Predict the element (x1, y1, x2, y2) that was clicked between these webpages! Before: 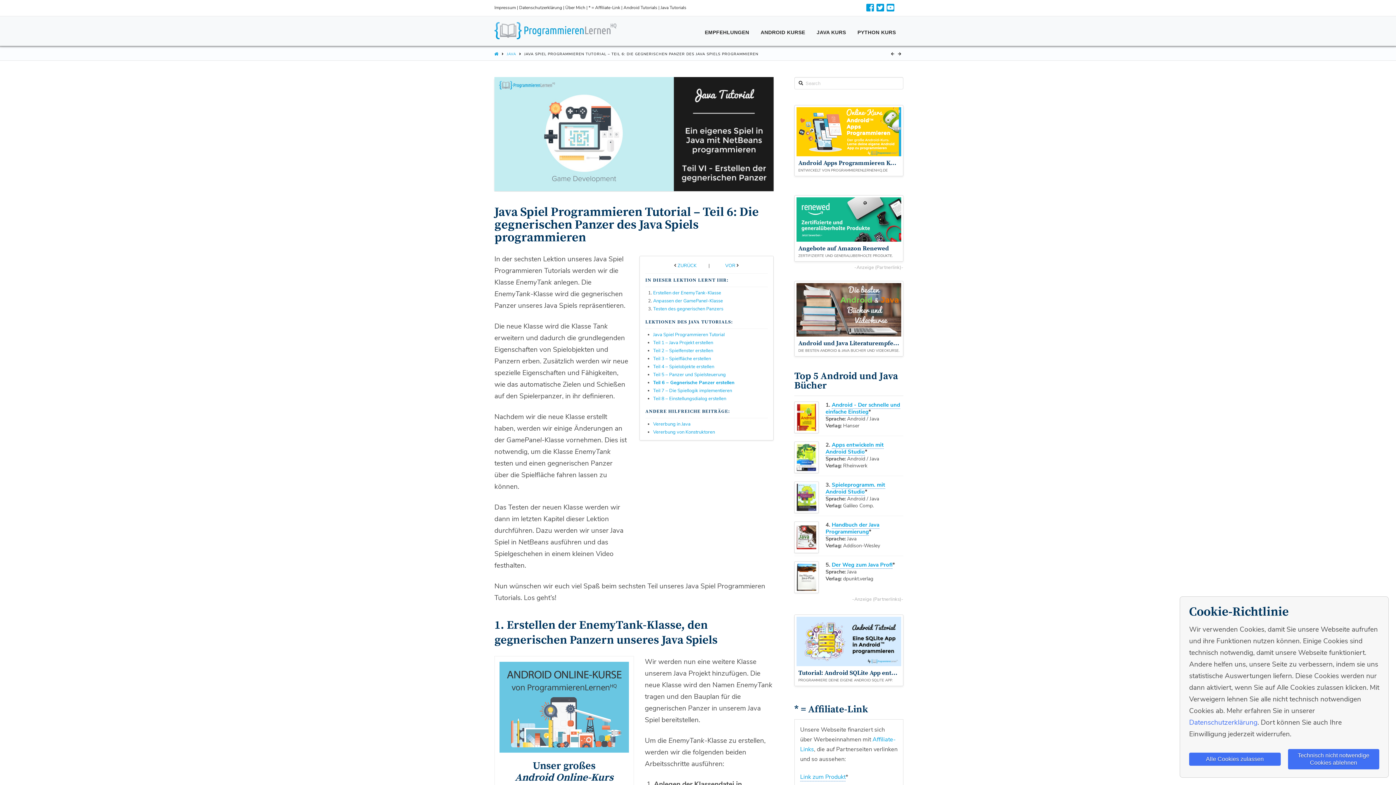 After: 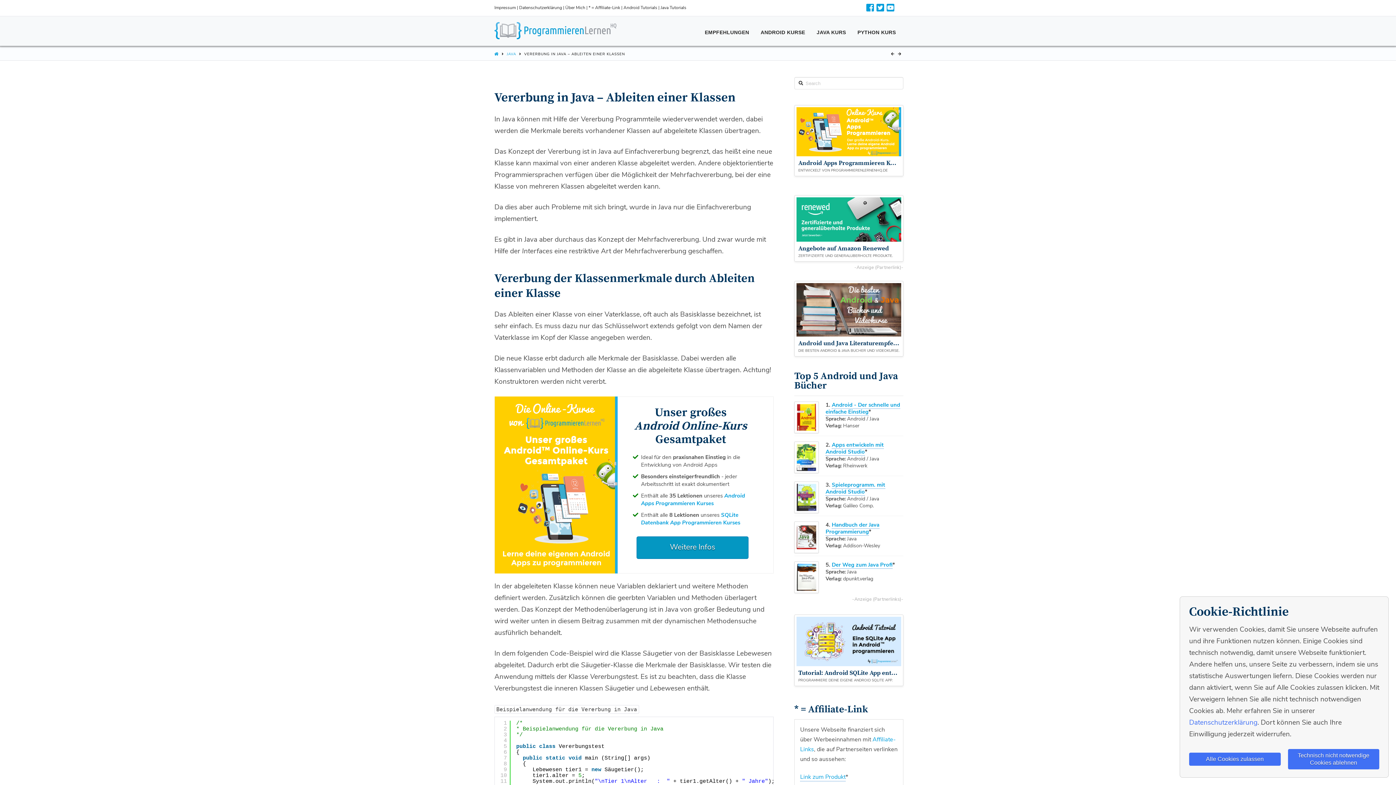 Action: bbox: (653, 421, 690, 427) label: Vererbung in Java